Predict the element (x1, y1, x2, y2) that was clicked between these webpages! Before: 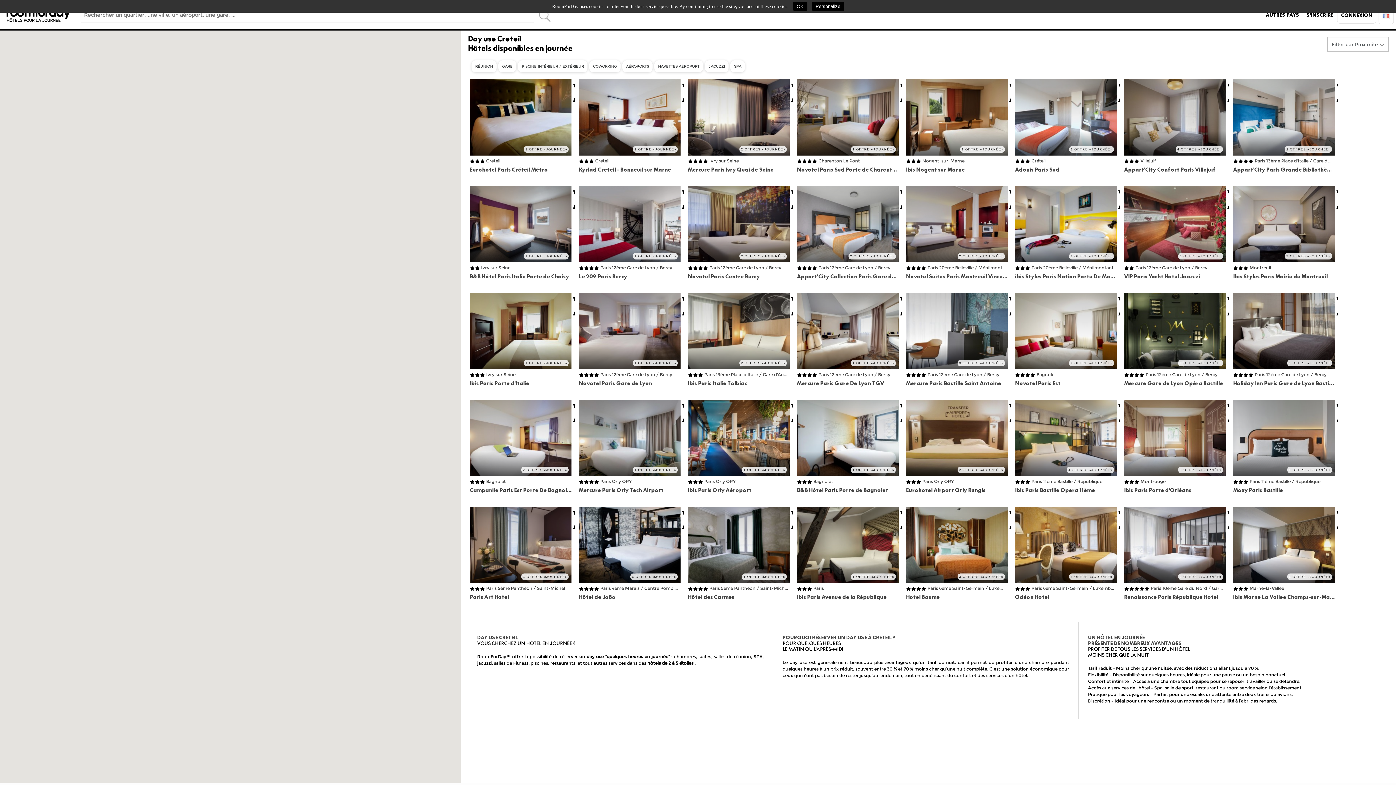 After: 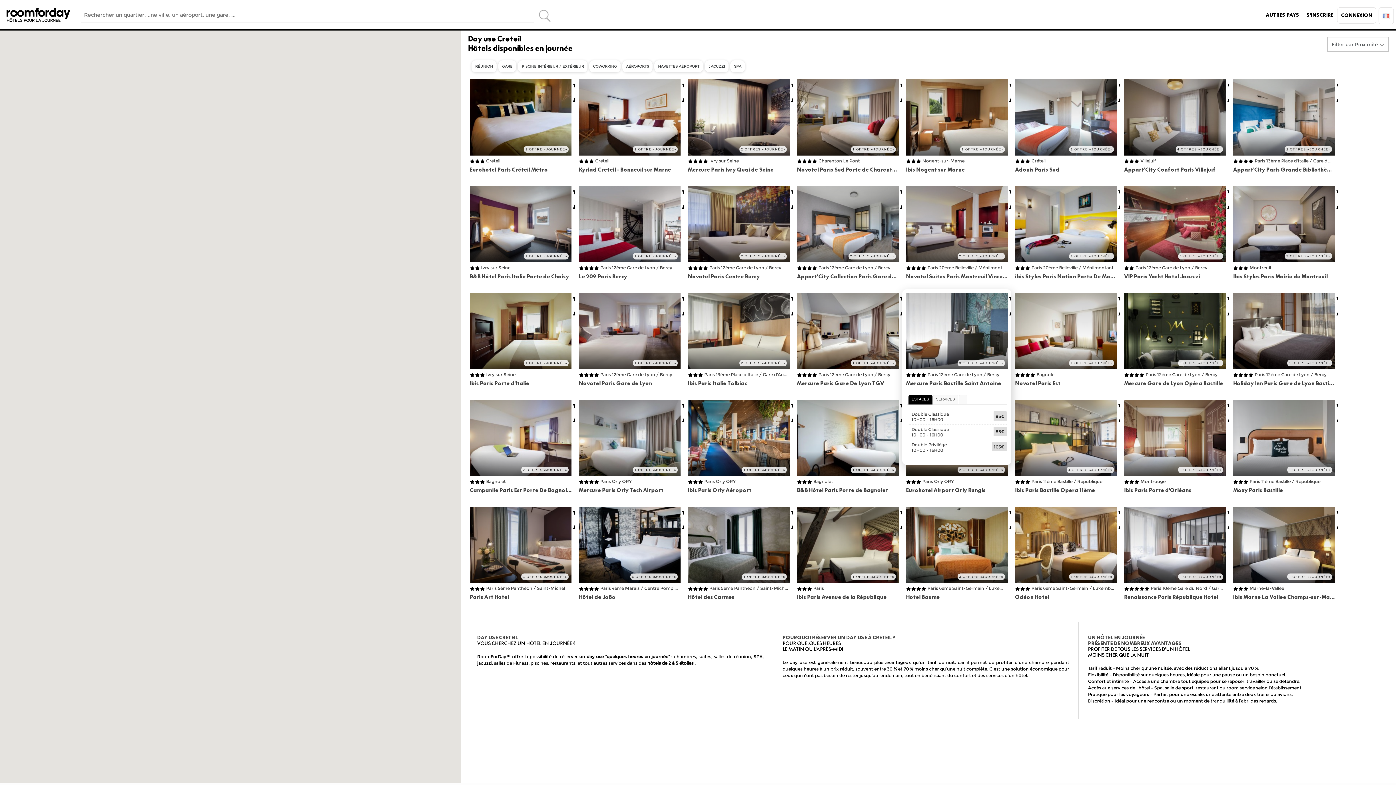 Action: bbox: (906, 293, 1008, 369)